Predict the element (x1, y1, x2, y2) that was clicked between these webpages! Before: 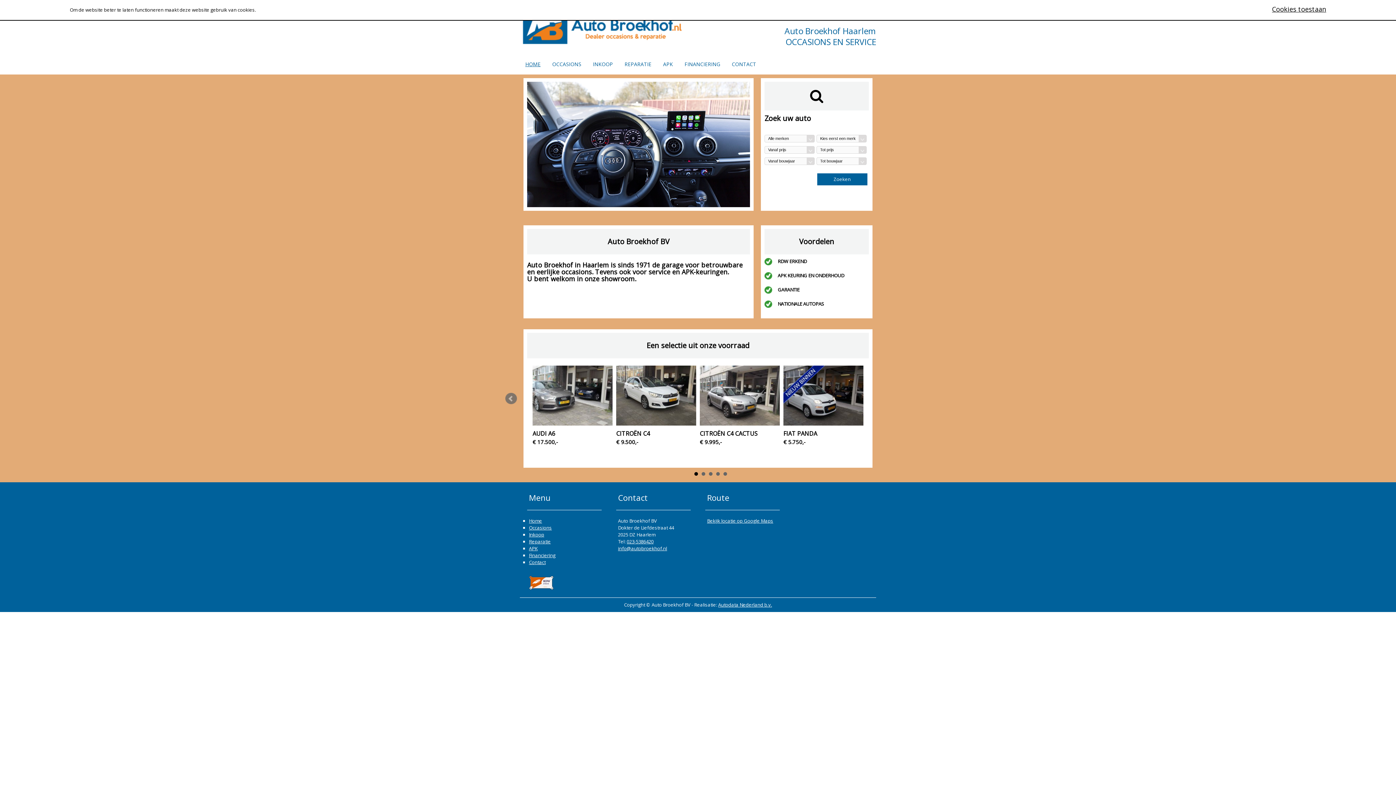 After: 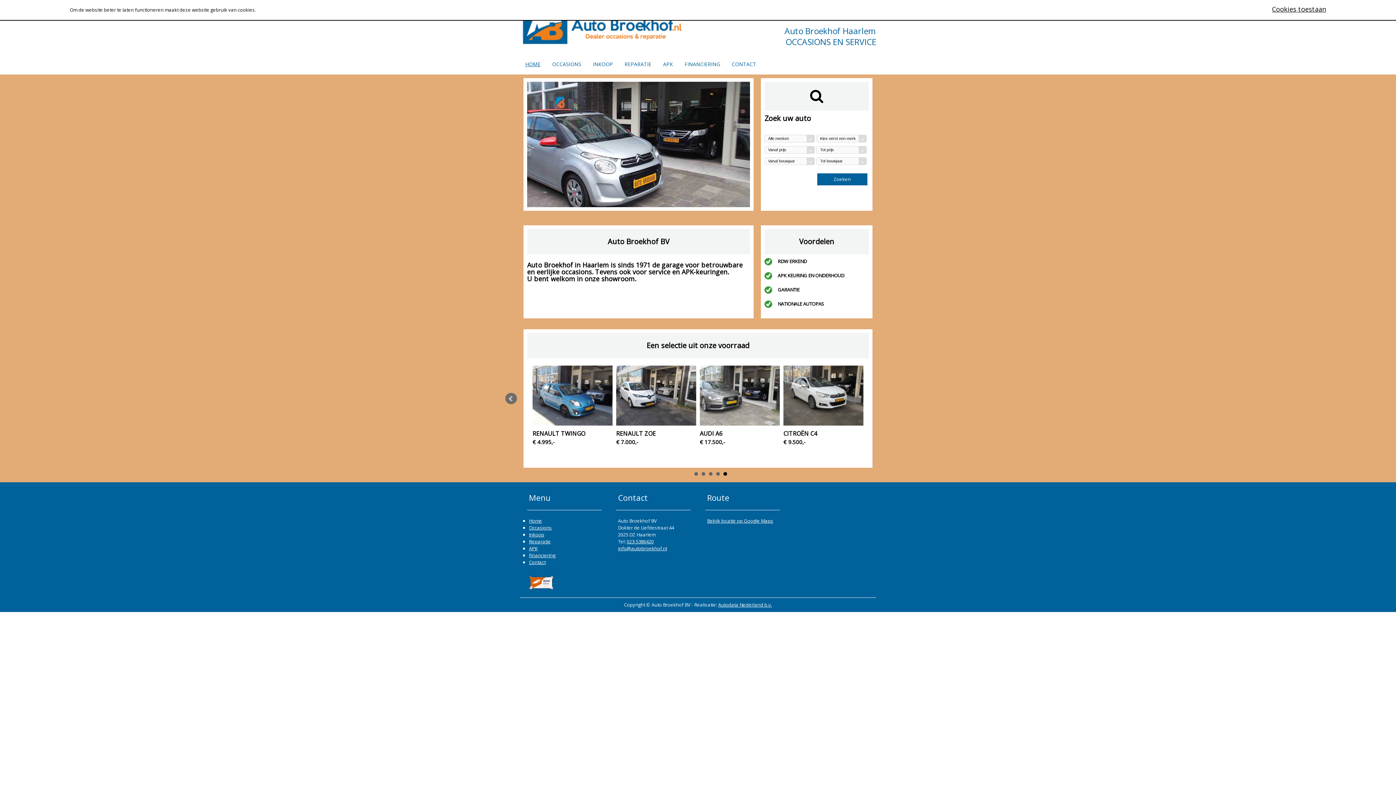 Action: bbox: (505, 392, 517, 404) label: Prev